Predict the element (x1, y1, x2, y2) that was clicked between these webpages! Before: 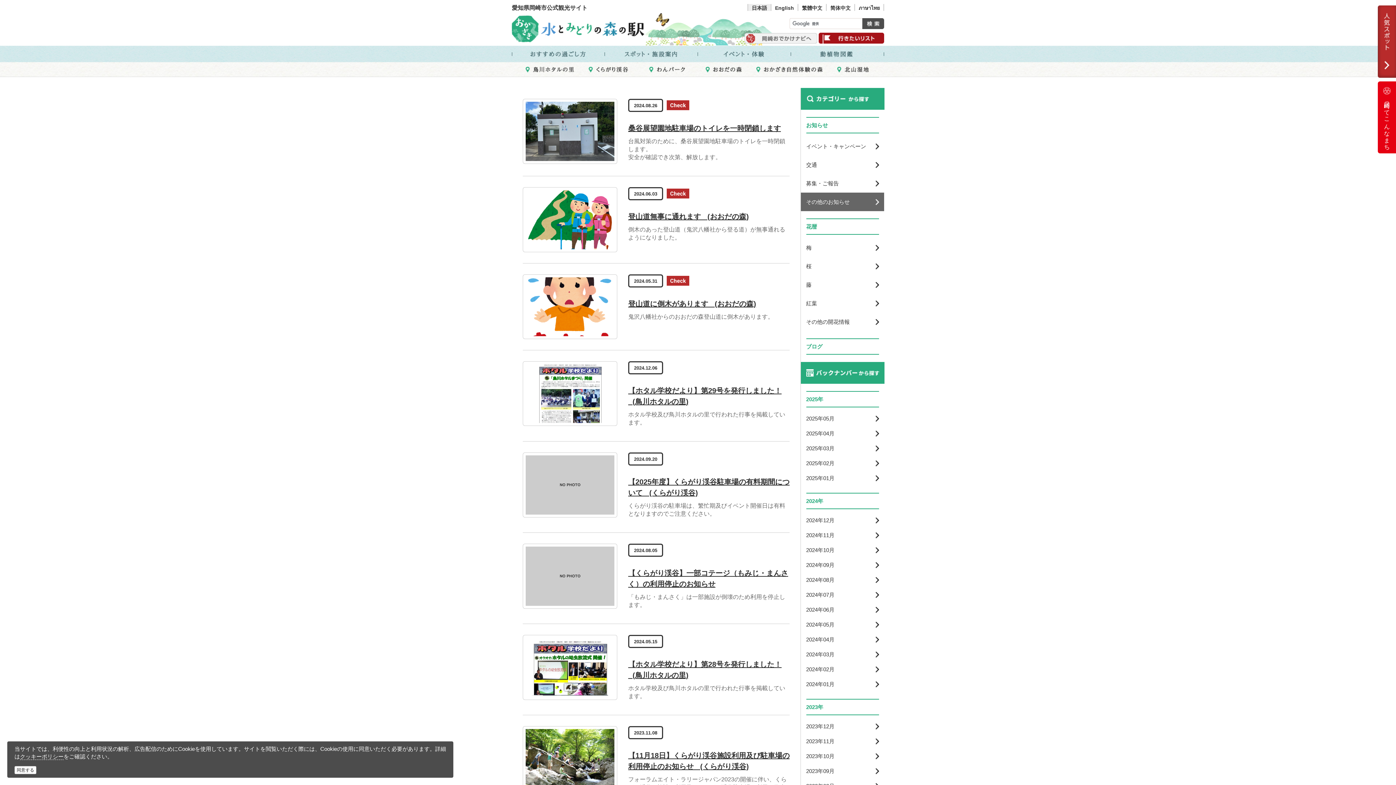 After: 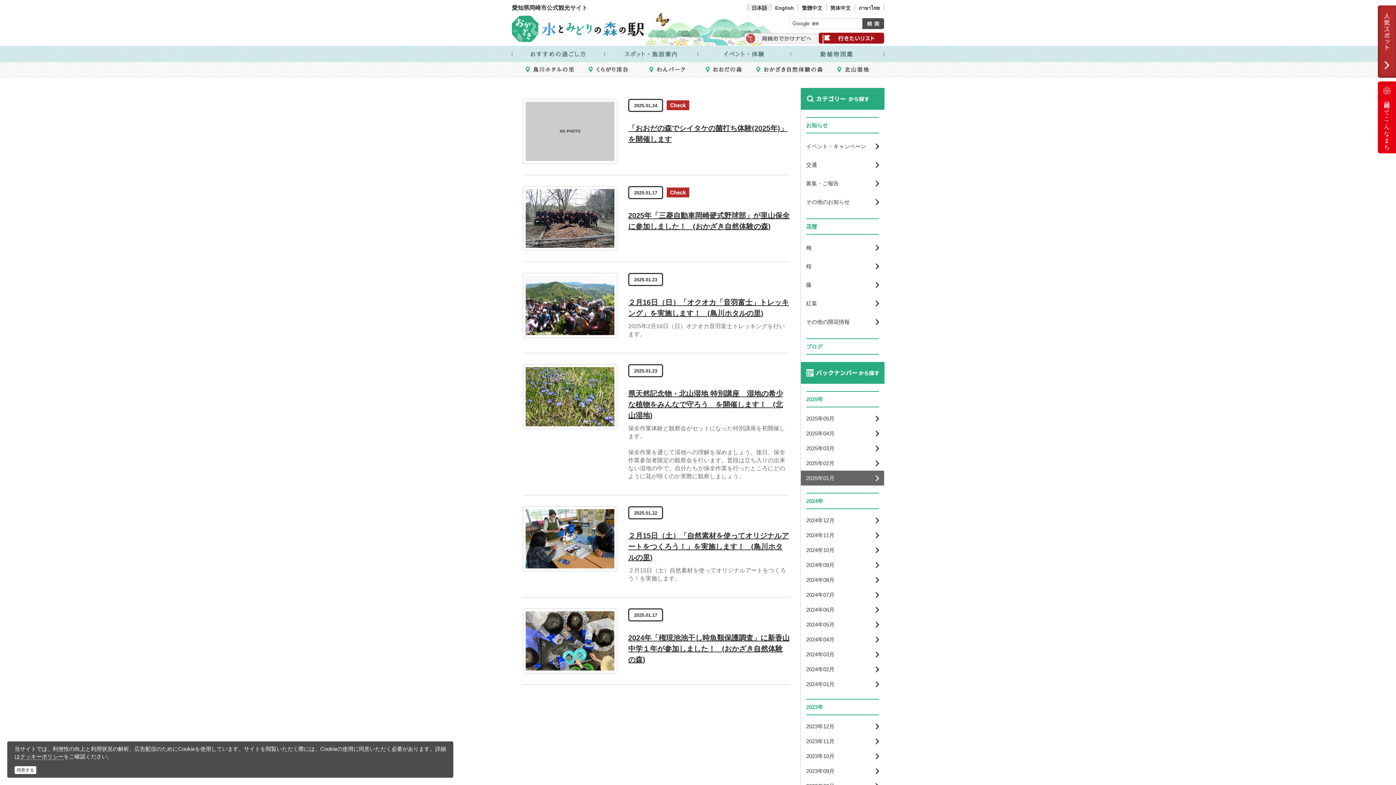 Action: label: 2025年01月 bbox: (801, 470, 884, 485)